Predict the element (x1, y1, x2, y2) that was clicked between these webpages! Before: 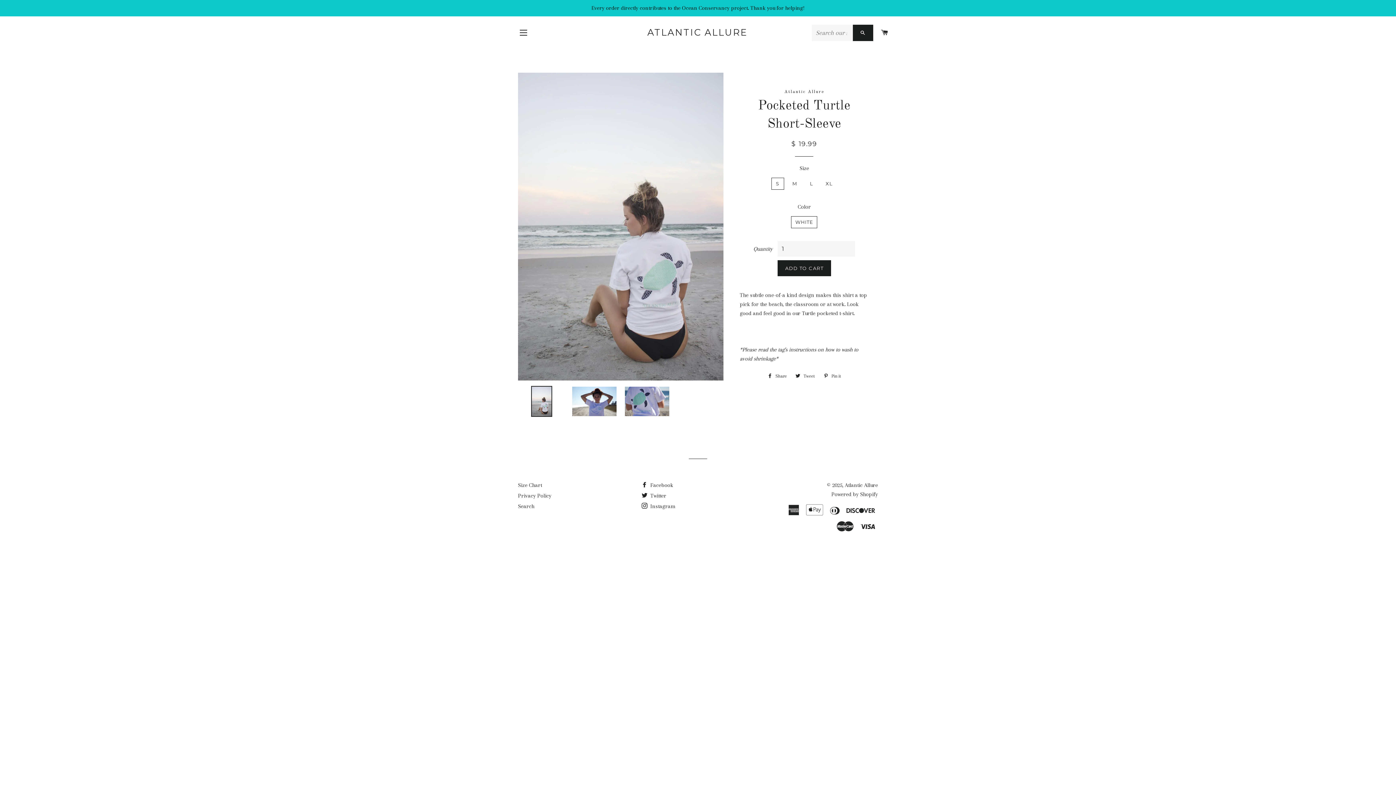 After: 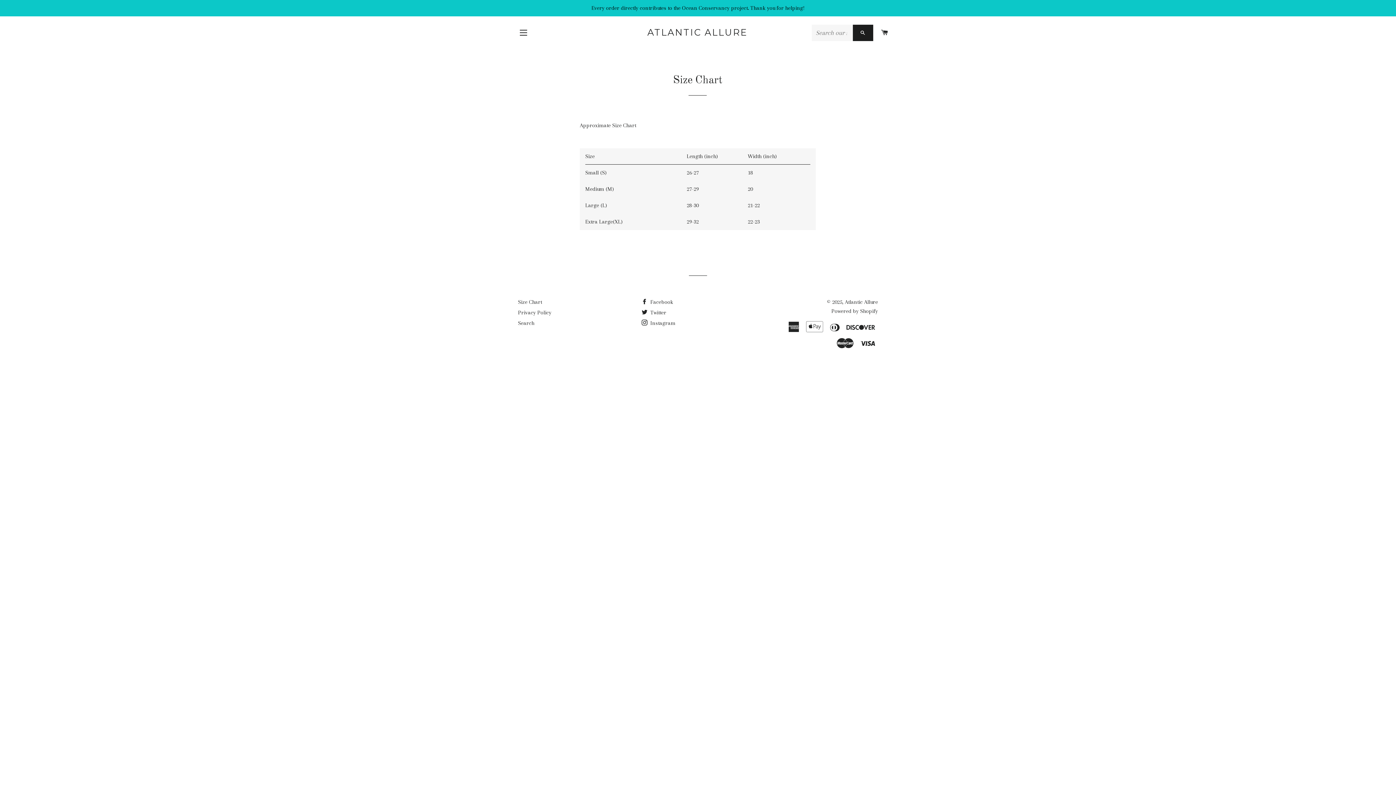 Action: bbox: (518, 482, 542, 488) label: Size Chart